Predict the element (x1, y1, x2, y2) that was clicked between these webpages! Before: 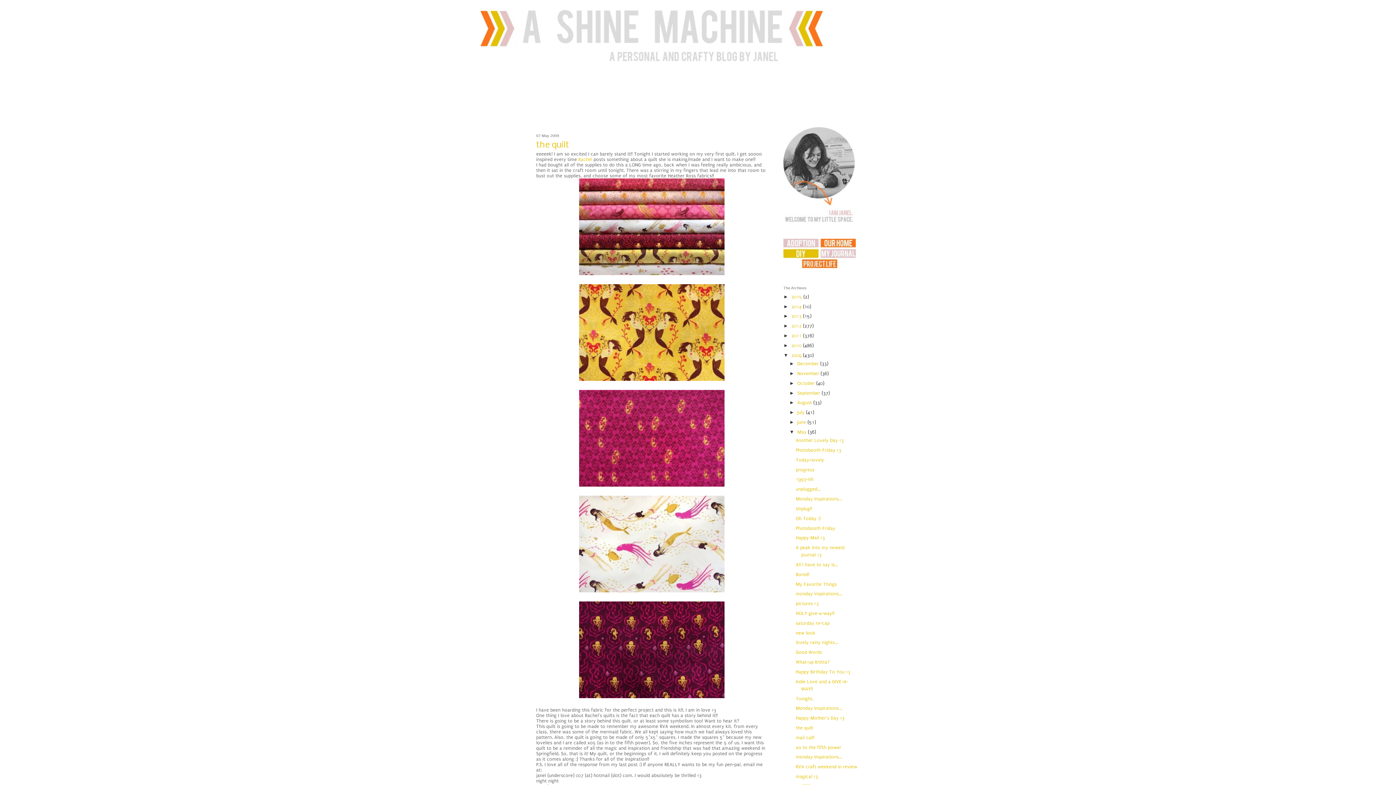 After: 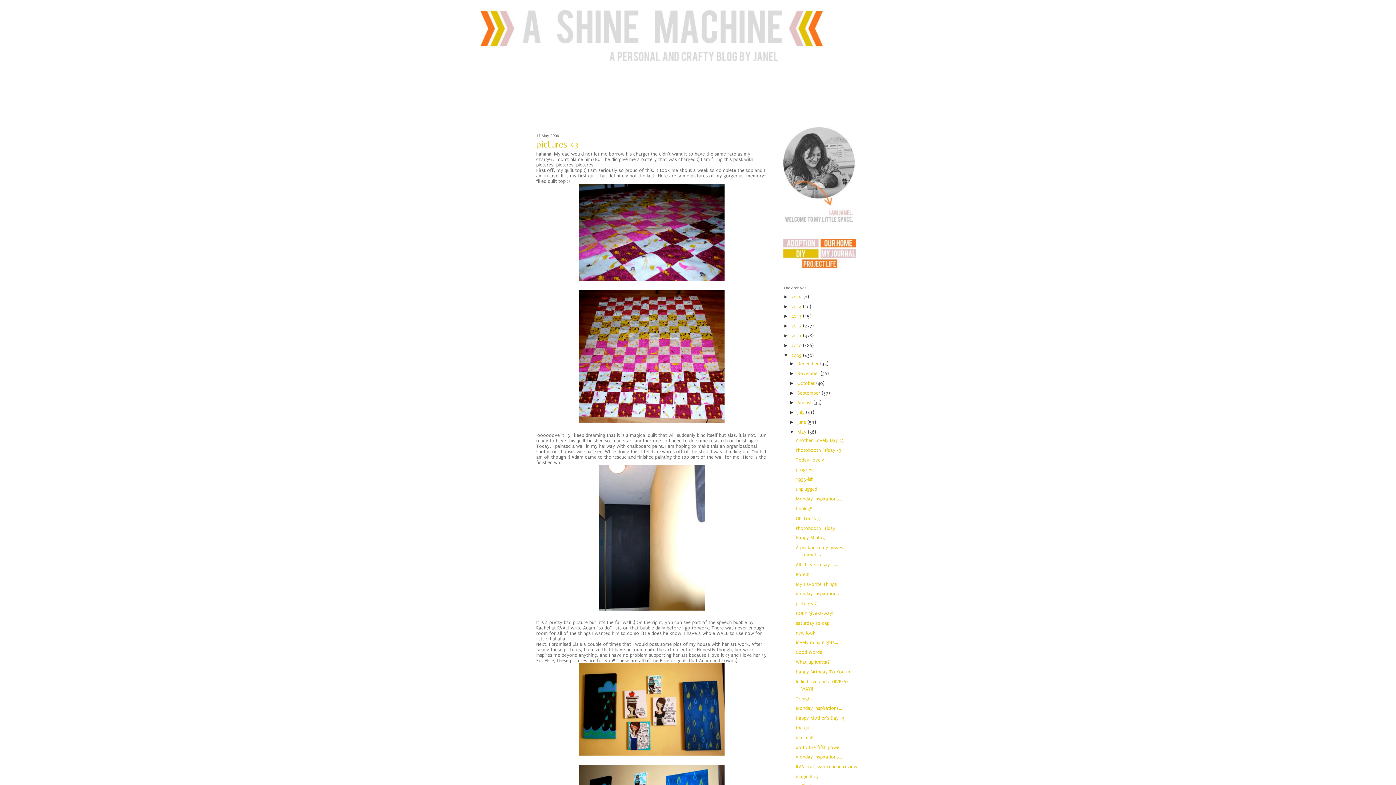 Action: bbox: (796, 601, 818, 606) label: pictures <3